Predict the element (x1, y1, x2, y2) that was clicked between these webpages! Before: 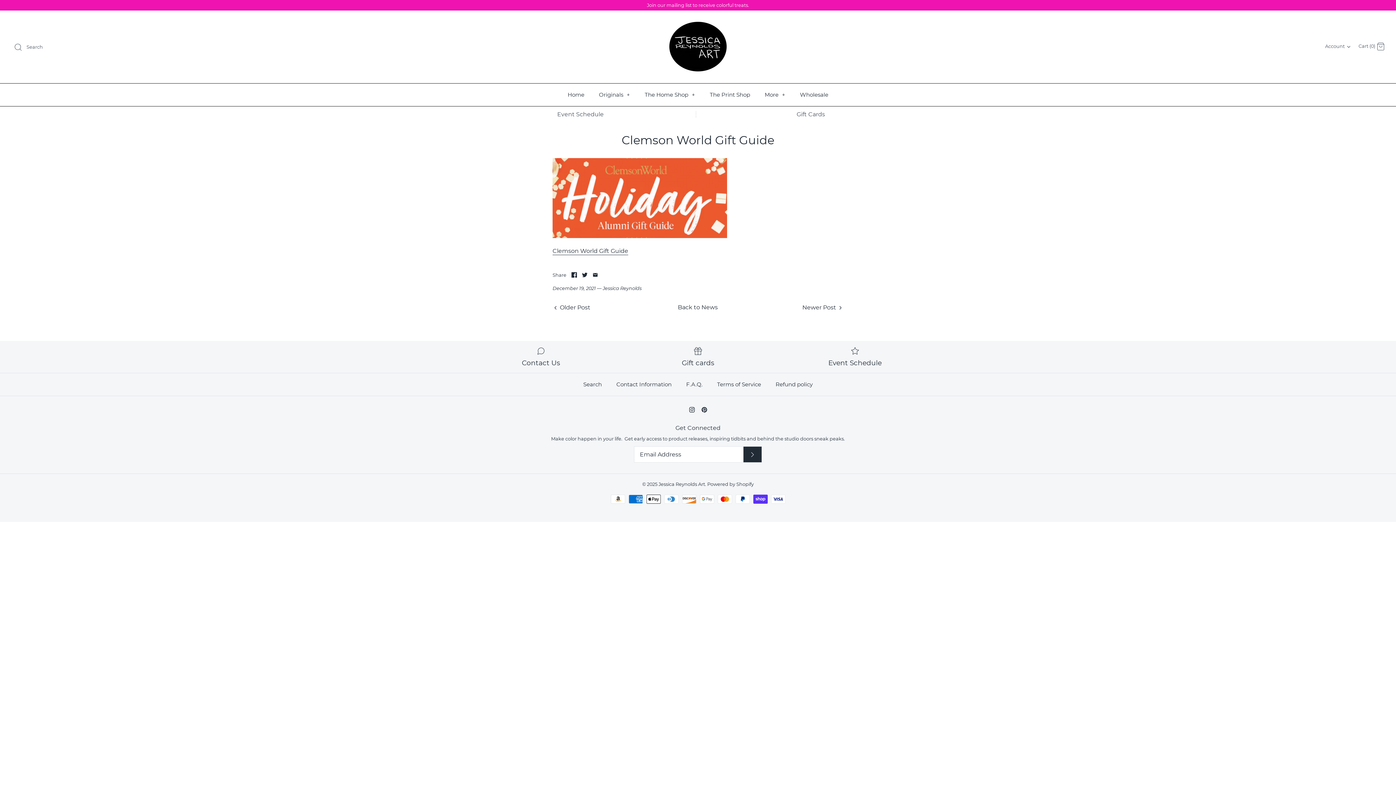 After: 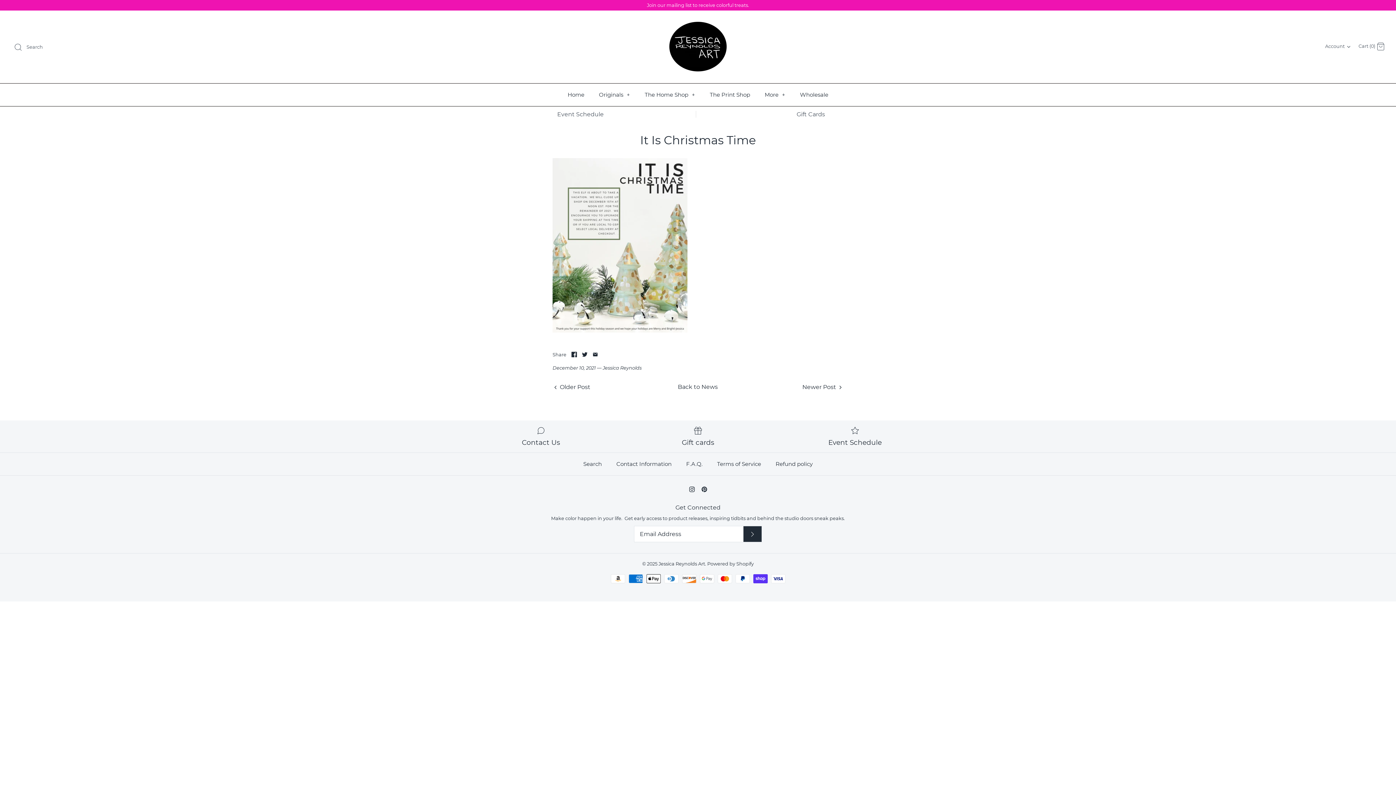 Action: bbox: (552, 303, 590, 311) label:  Older Post